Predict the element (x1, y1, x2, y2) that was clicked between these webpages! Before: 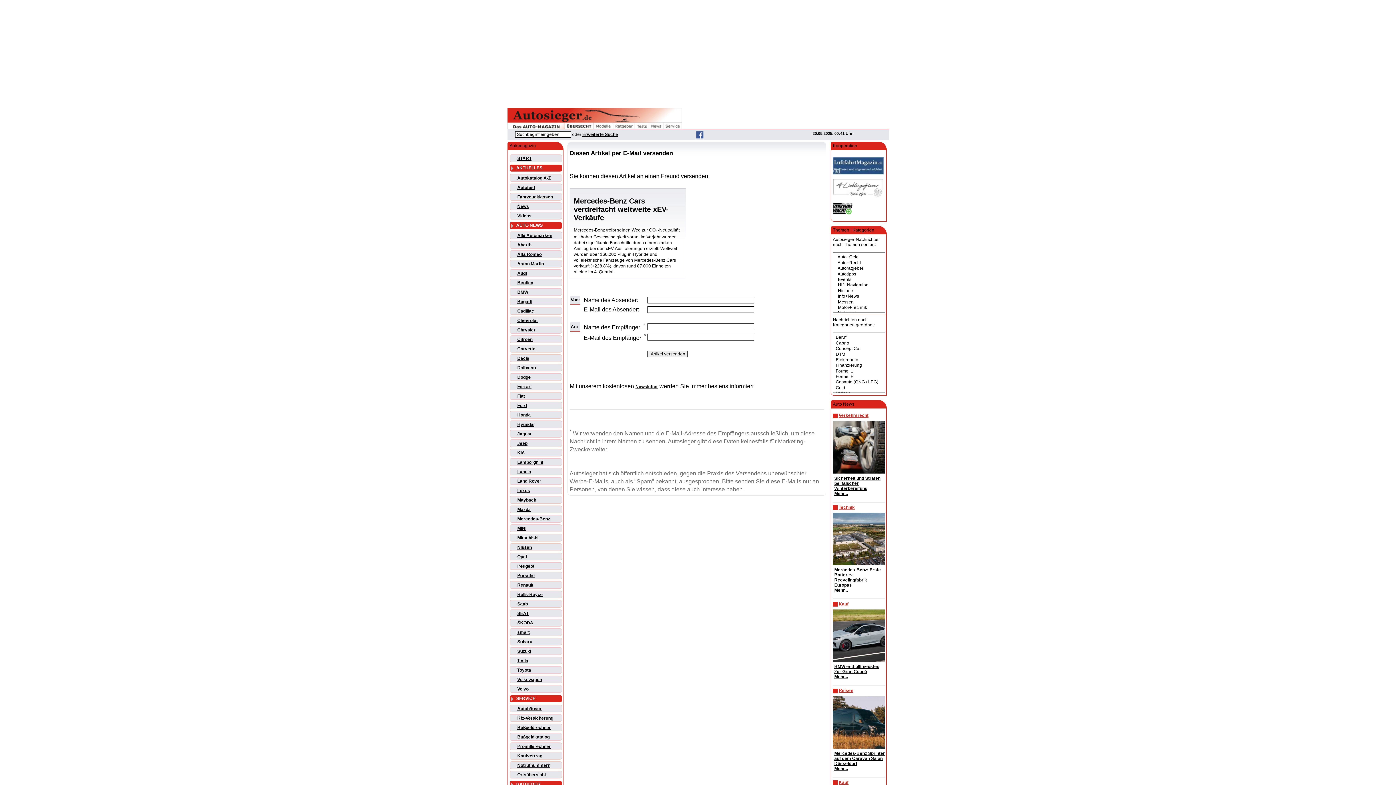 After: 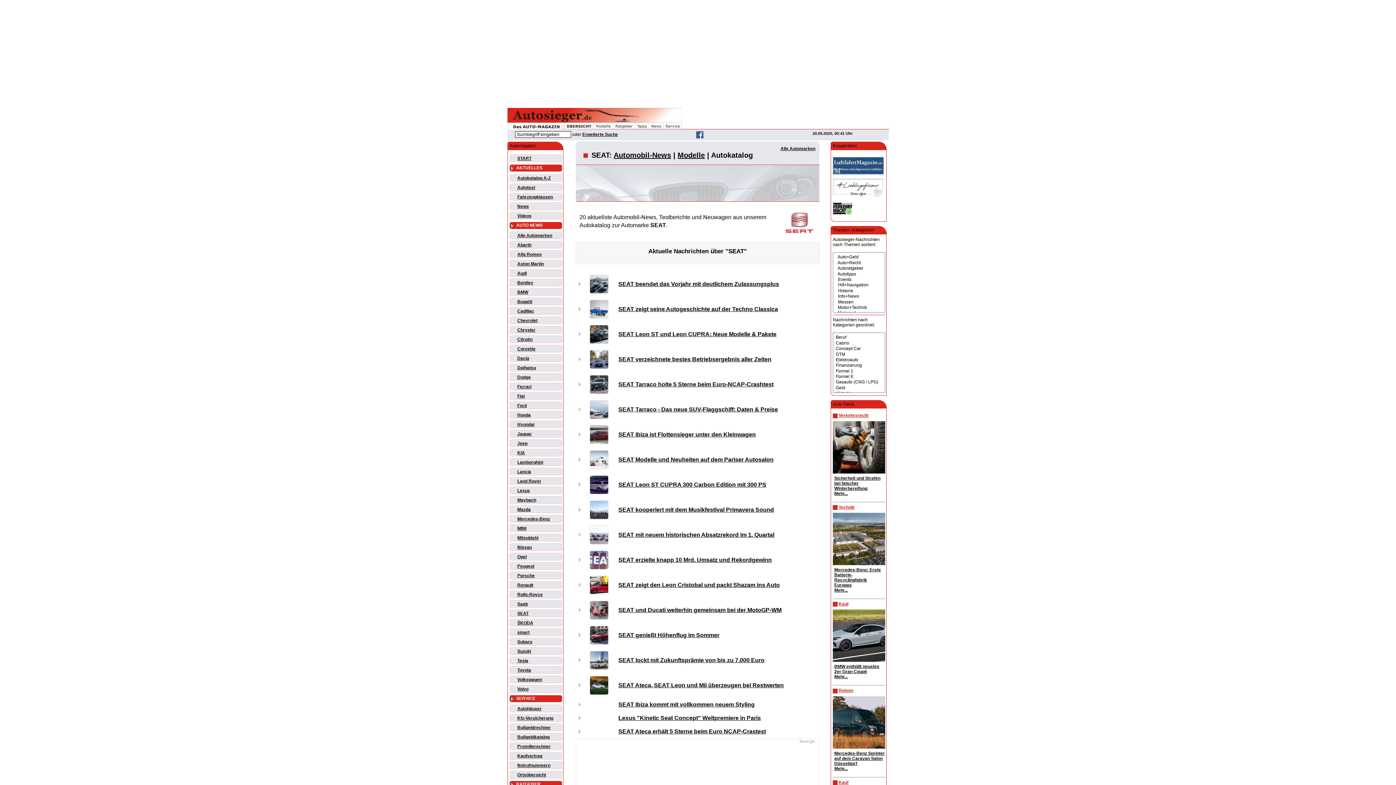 Action: bbox: (517, 611, 528, 616) label: SEAT